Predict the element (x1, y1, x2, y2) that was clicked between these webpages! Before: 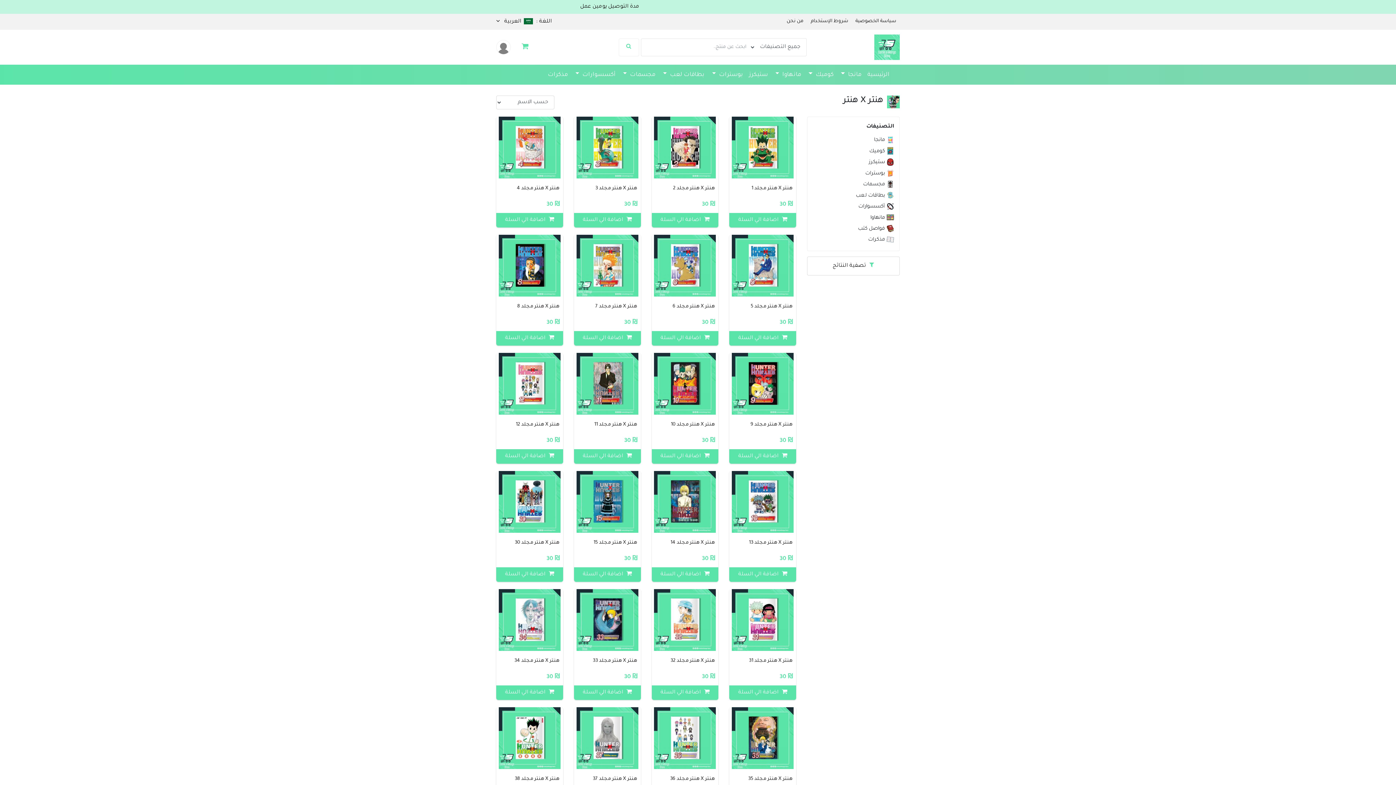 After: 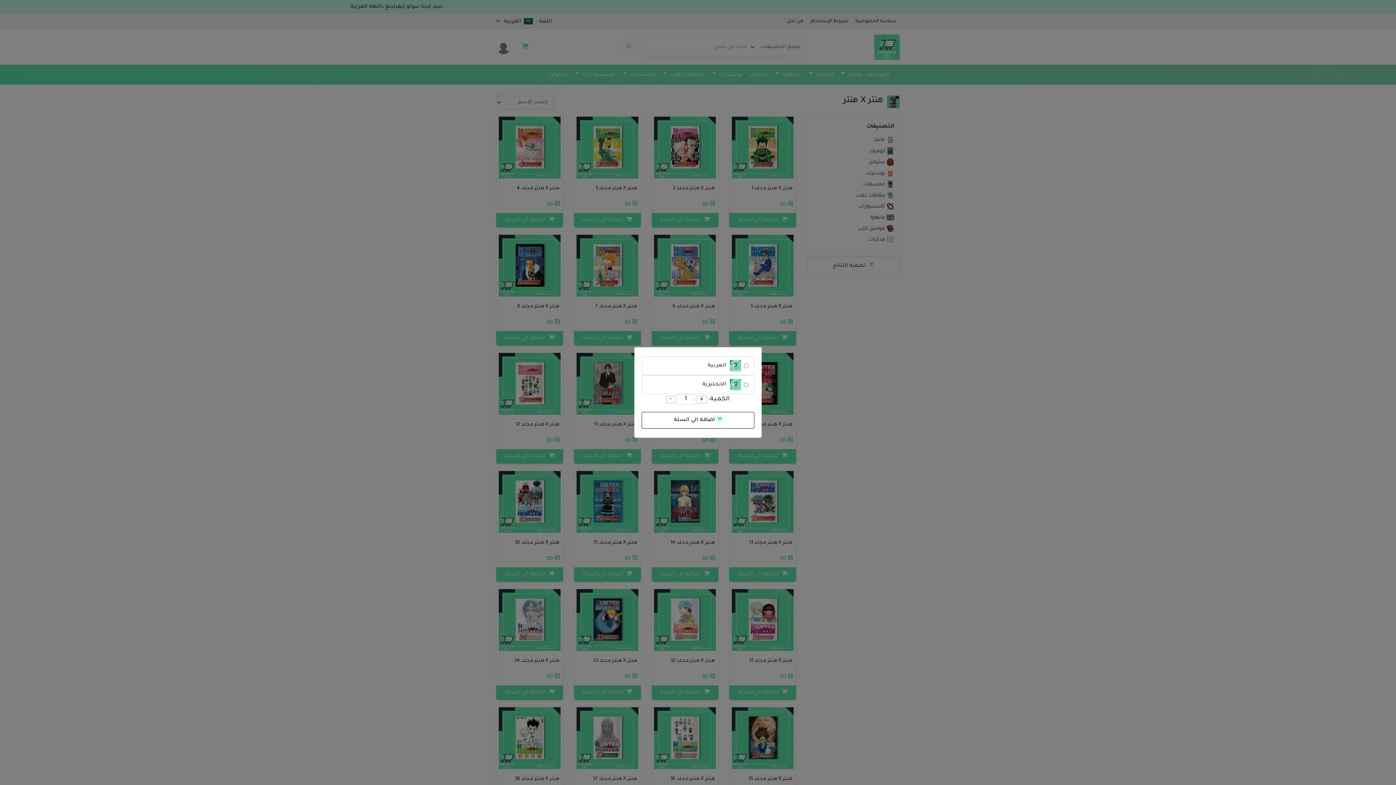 Action: label:  اضافة الي السلة bbox: (729, 331, 796, 345)